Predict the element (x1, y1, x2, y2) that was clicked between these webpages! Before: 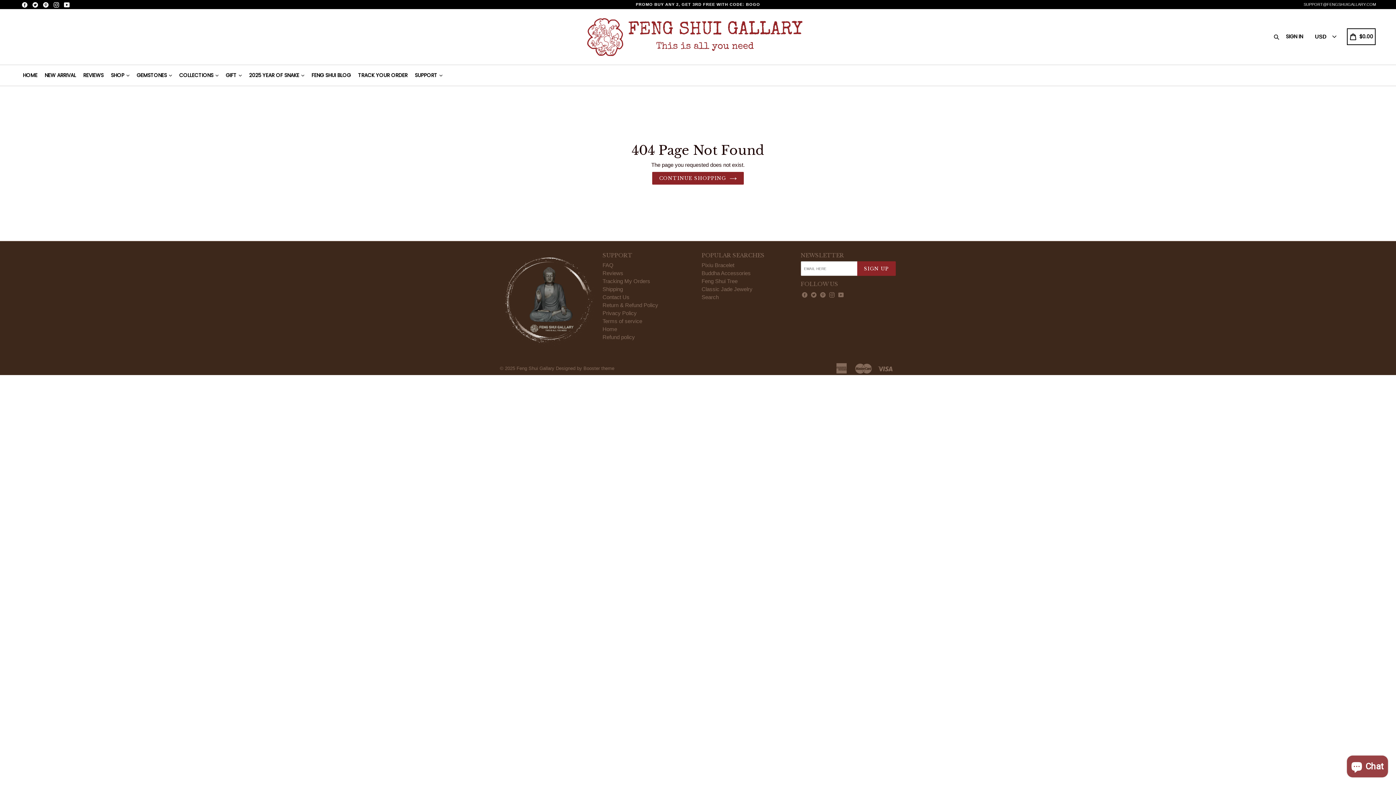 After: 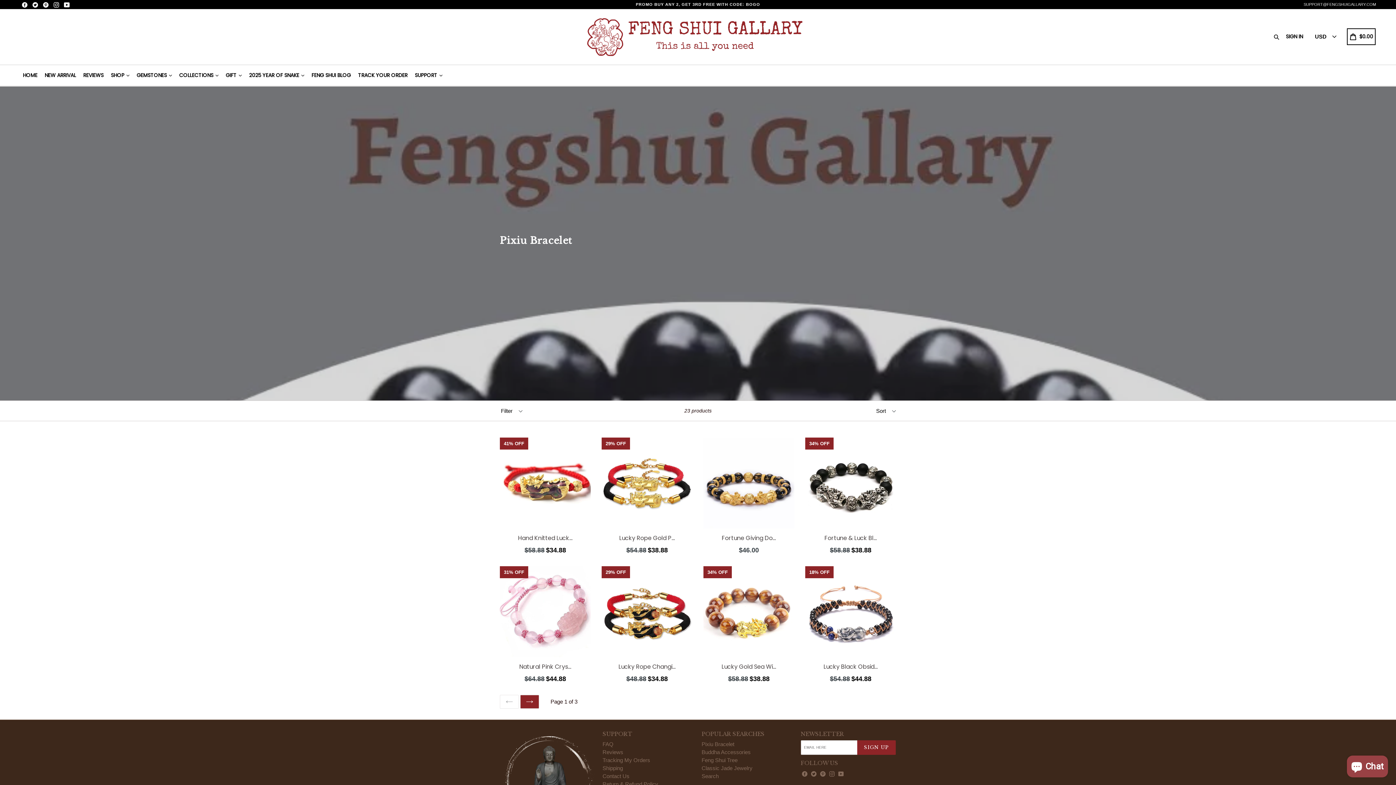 Action: label: Pixiu Bracelet bbox: (701, 262, 734, 268)